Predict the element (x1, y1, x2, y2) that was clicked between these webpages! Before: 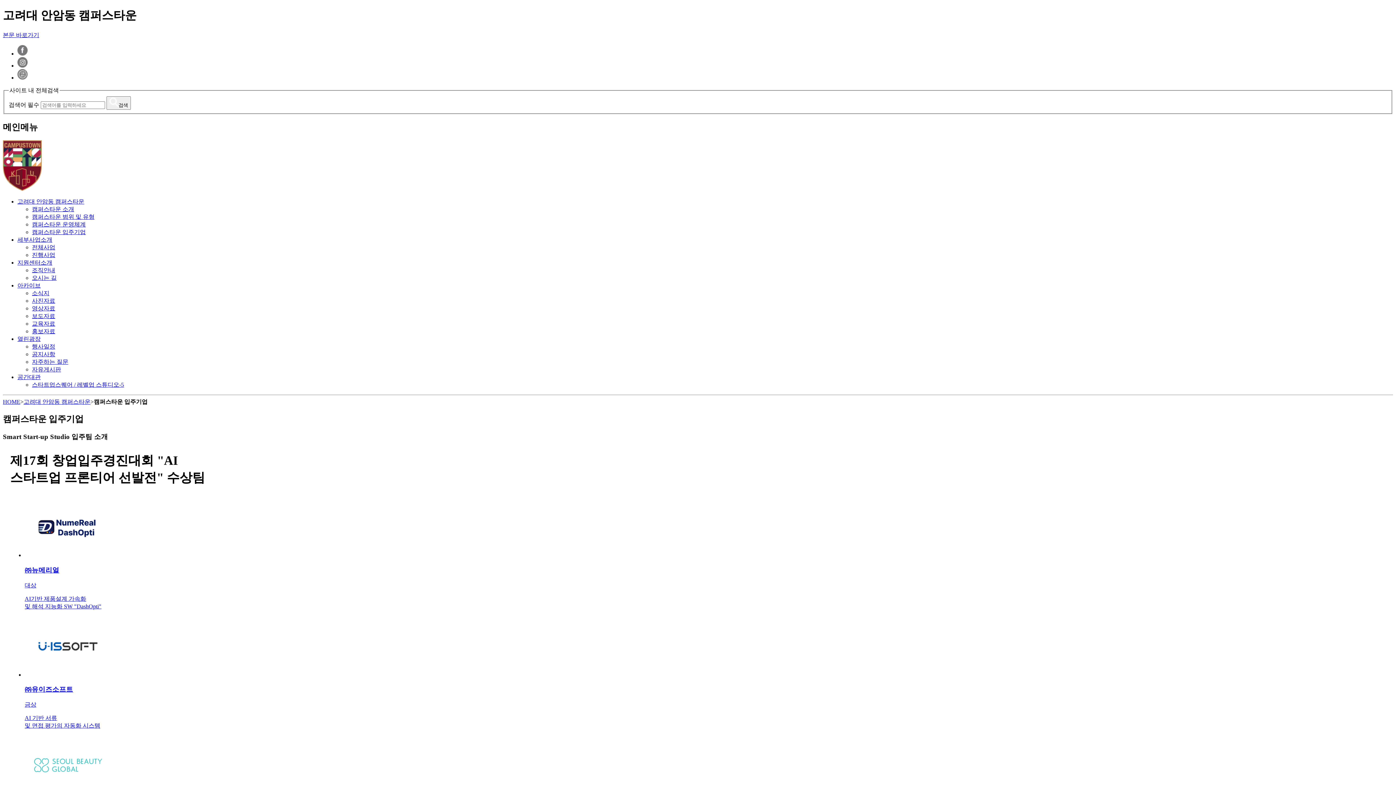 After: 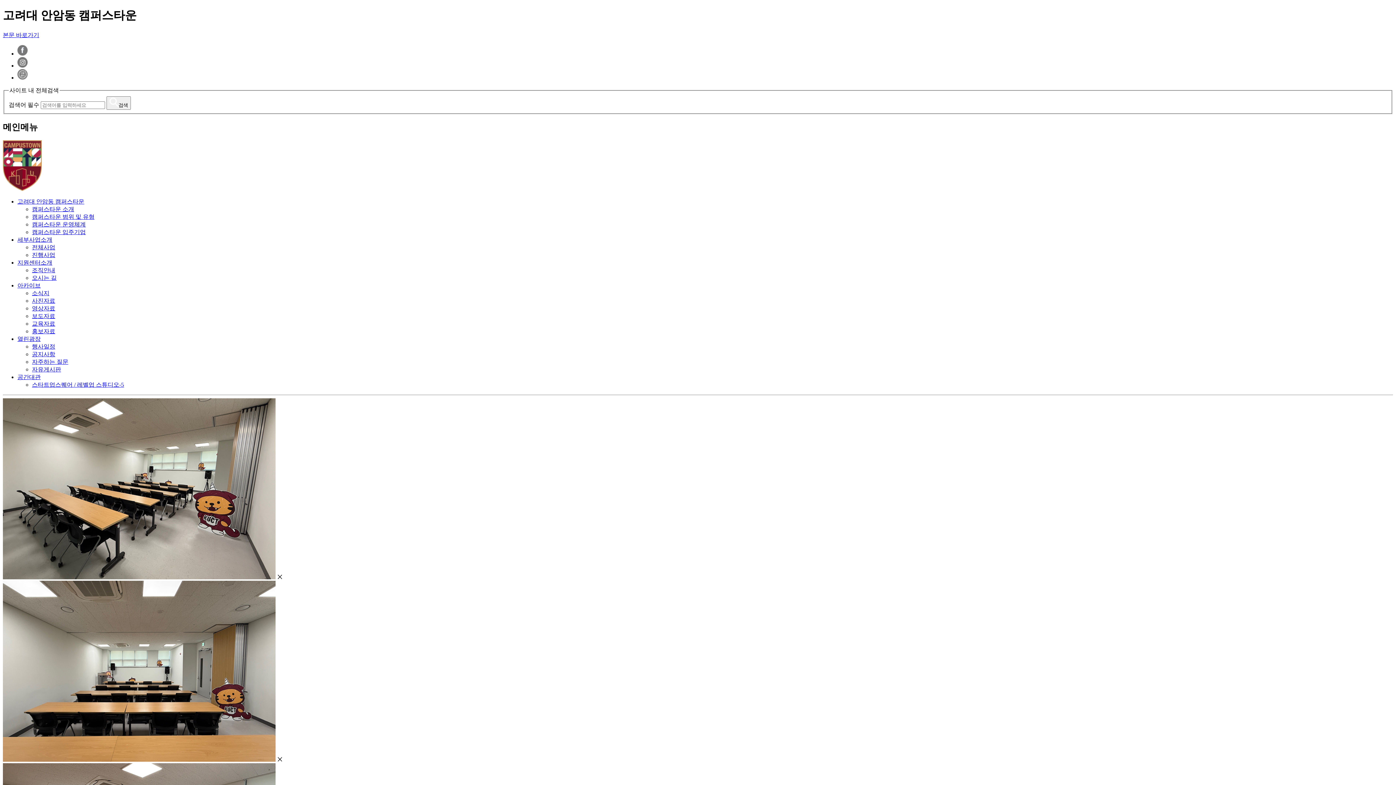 Action: label: 스타트업스퀘어 / 레벨업 스튜디오-5 bbox: (32, 381, 124, 388)